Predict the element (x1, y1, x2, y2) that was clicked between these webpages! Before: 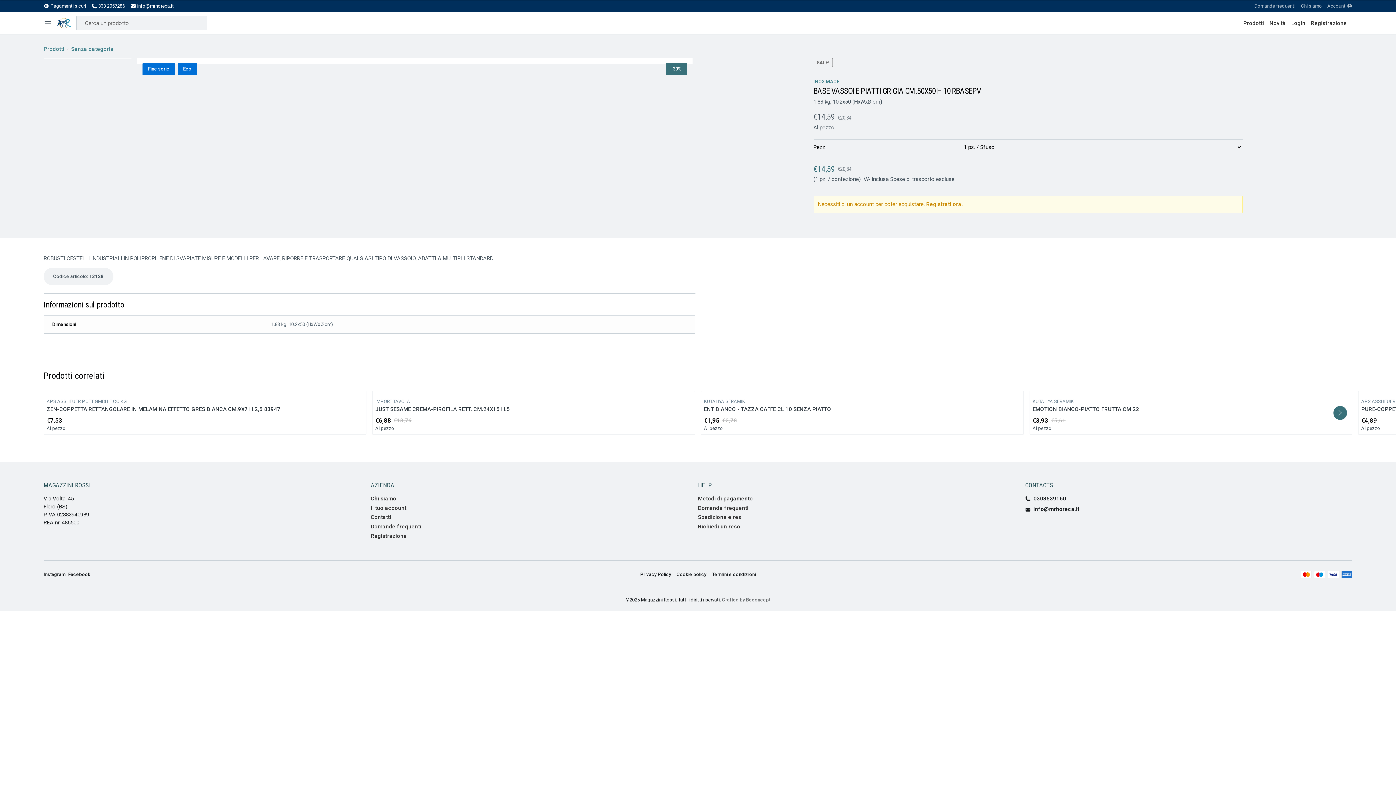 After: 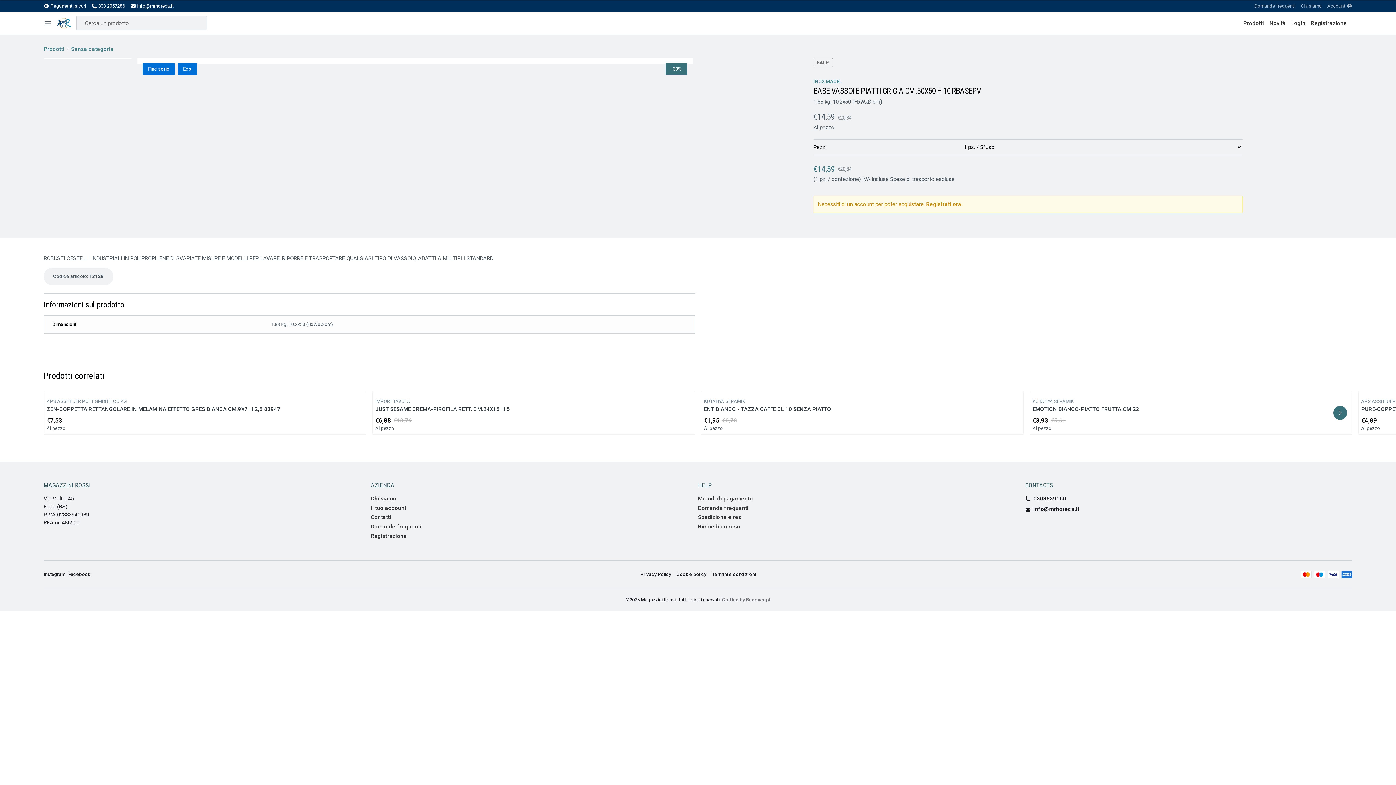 Action: bbox: (91, 2, 124, 9) label: 333 2057286